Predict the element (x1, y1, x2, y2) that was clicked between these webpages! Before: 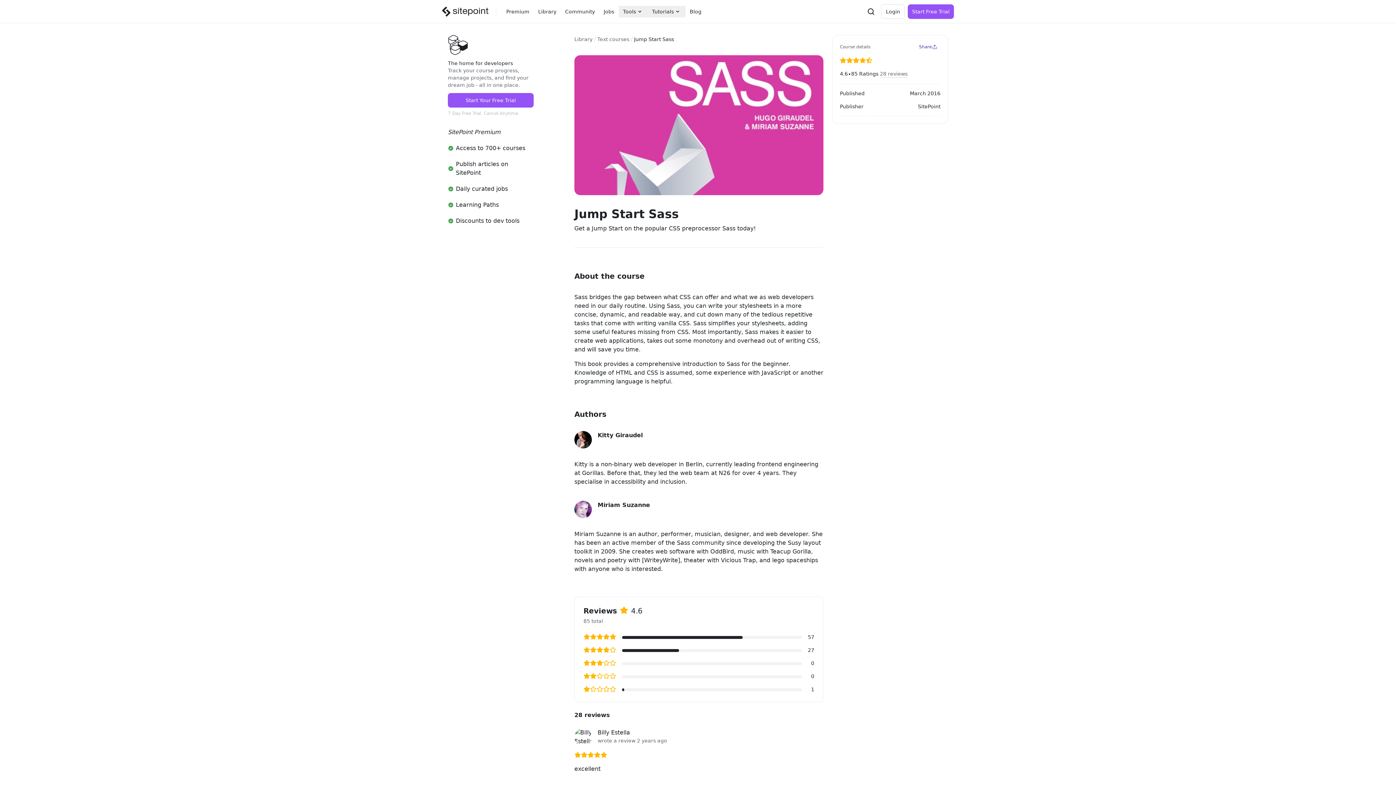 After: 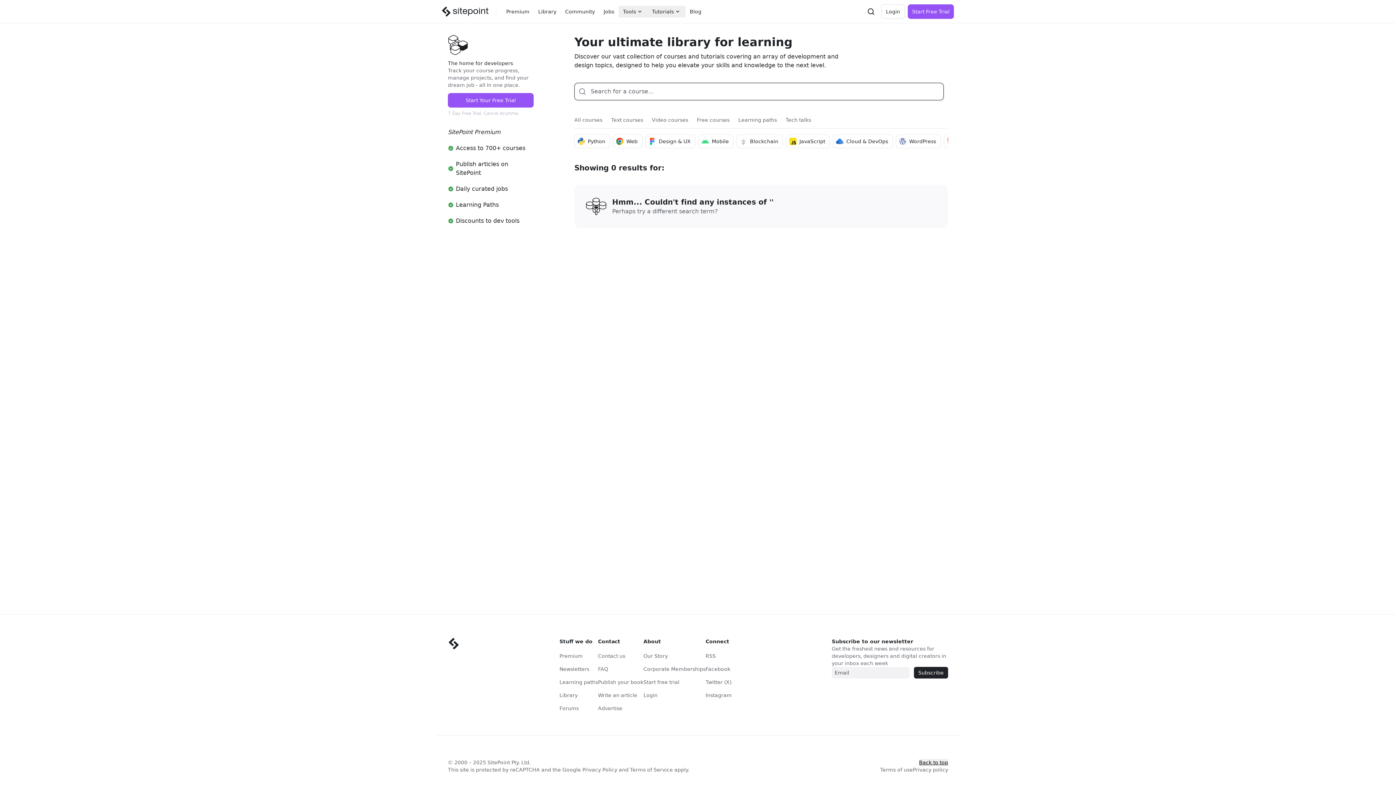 Action: bbox: (866, 7, 875, 15)